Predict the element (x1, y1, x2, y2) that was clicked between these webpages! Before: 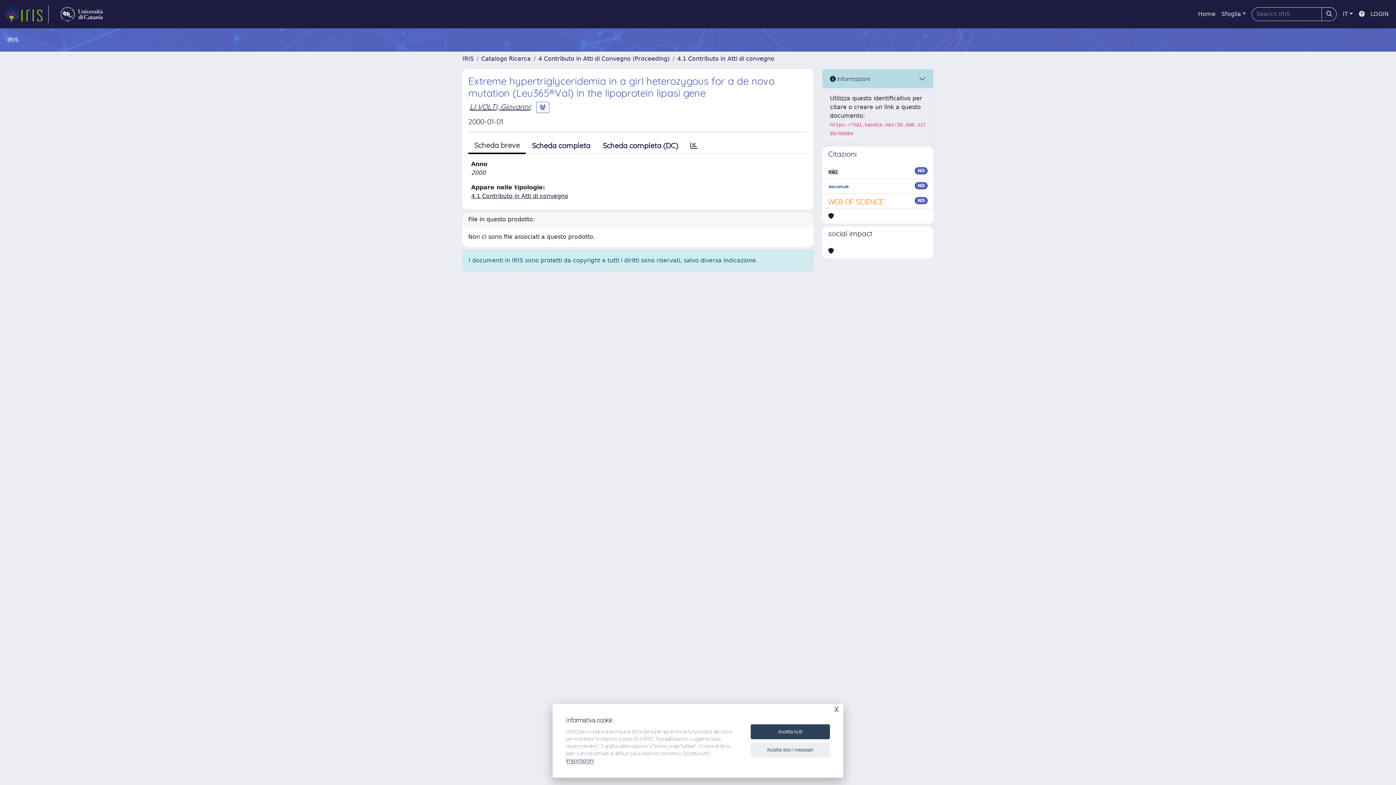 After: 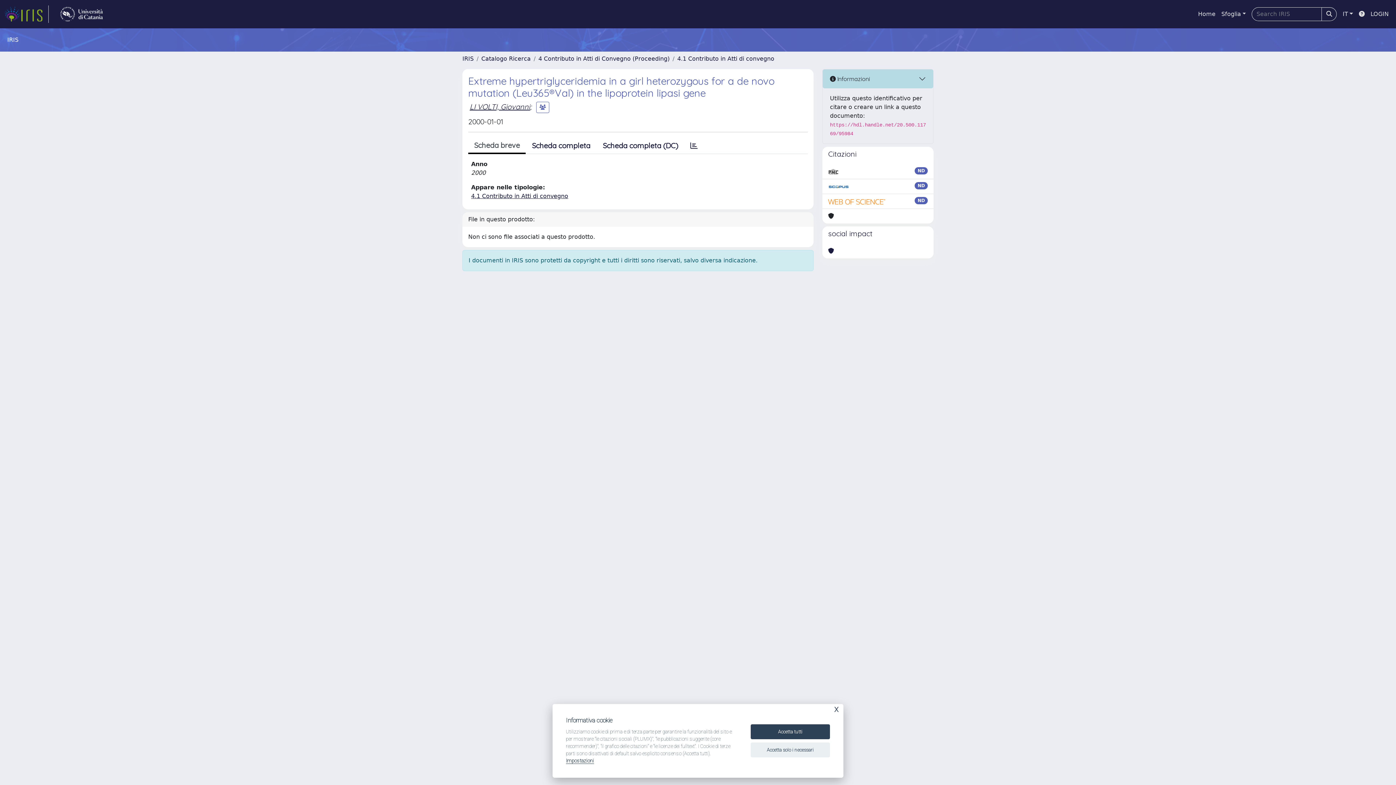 Action: bbox: (54, 5, 108, 22) label: link homepage università